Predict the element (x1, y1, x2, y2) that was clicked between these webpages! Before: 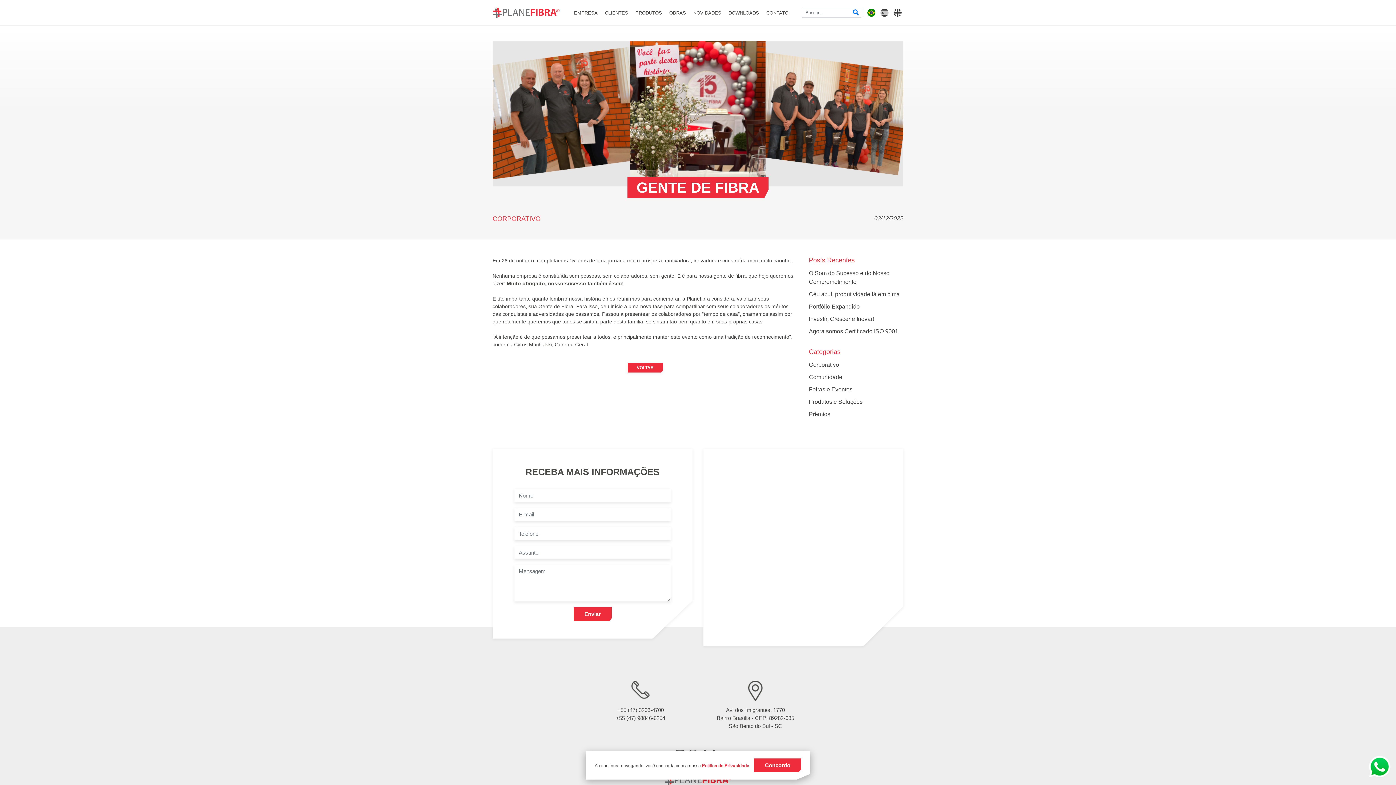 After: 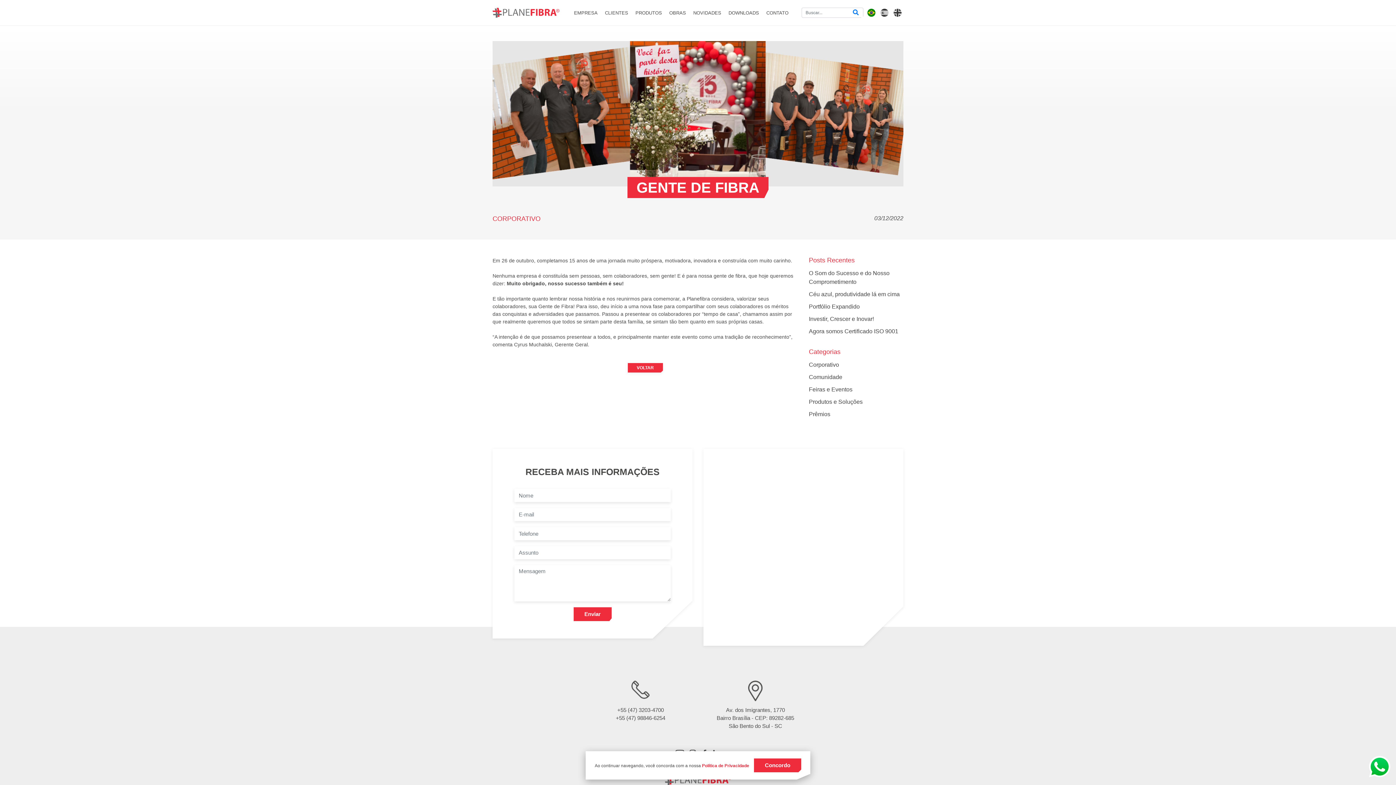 Action: bbox: (1369, 763, 1390, 769)